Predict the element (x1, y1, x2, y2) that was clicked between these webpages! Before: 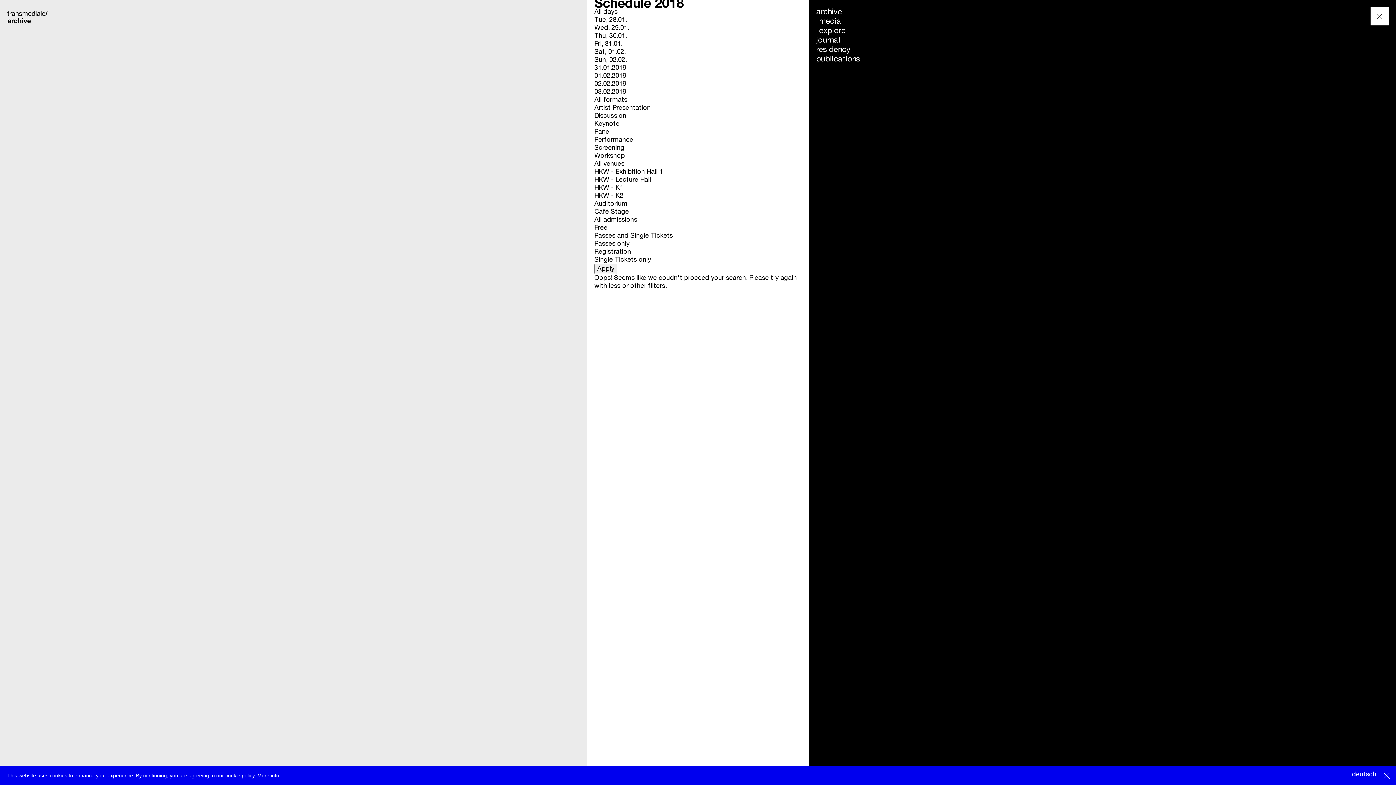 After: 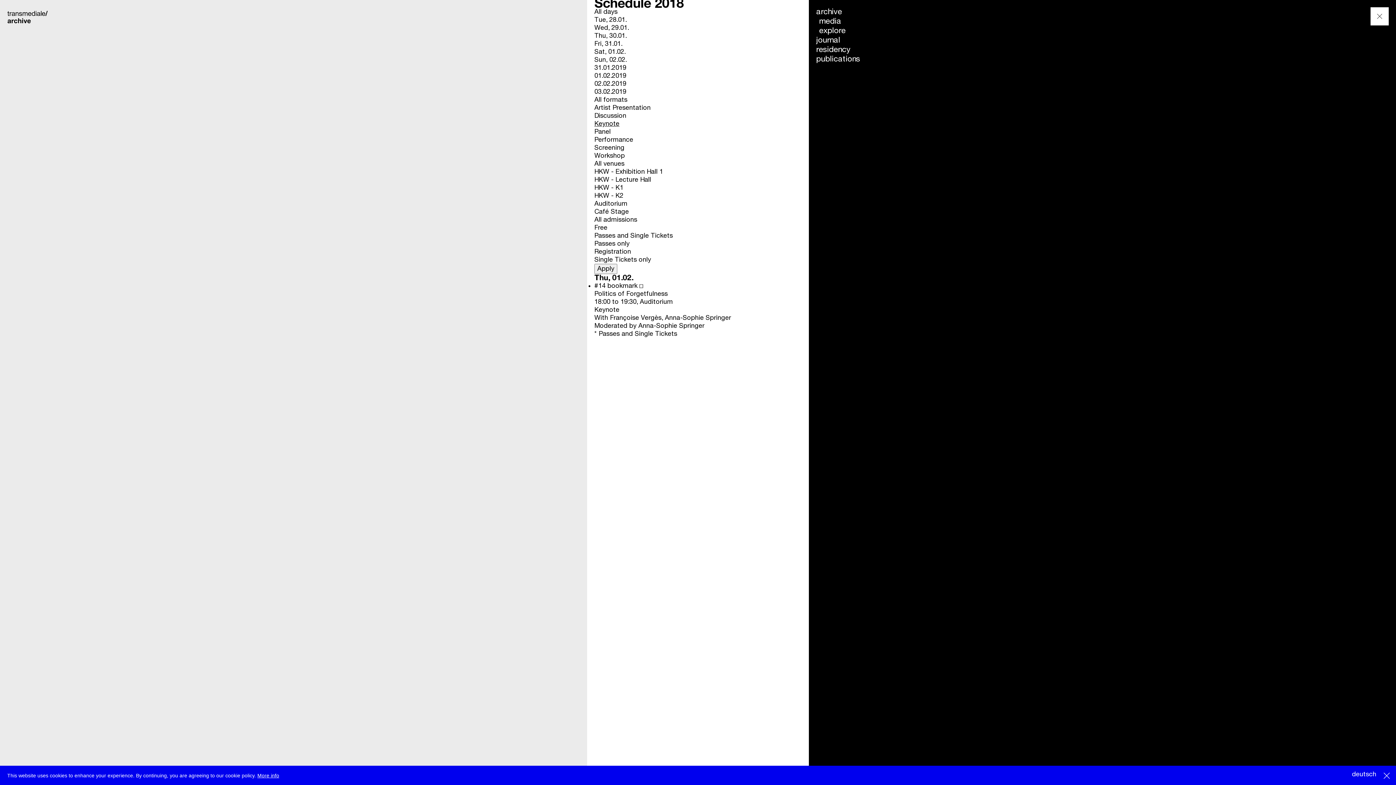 Action: label: Keynote bbox: (594, 120, 619, 127)